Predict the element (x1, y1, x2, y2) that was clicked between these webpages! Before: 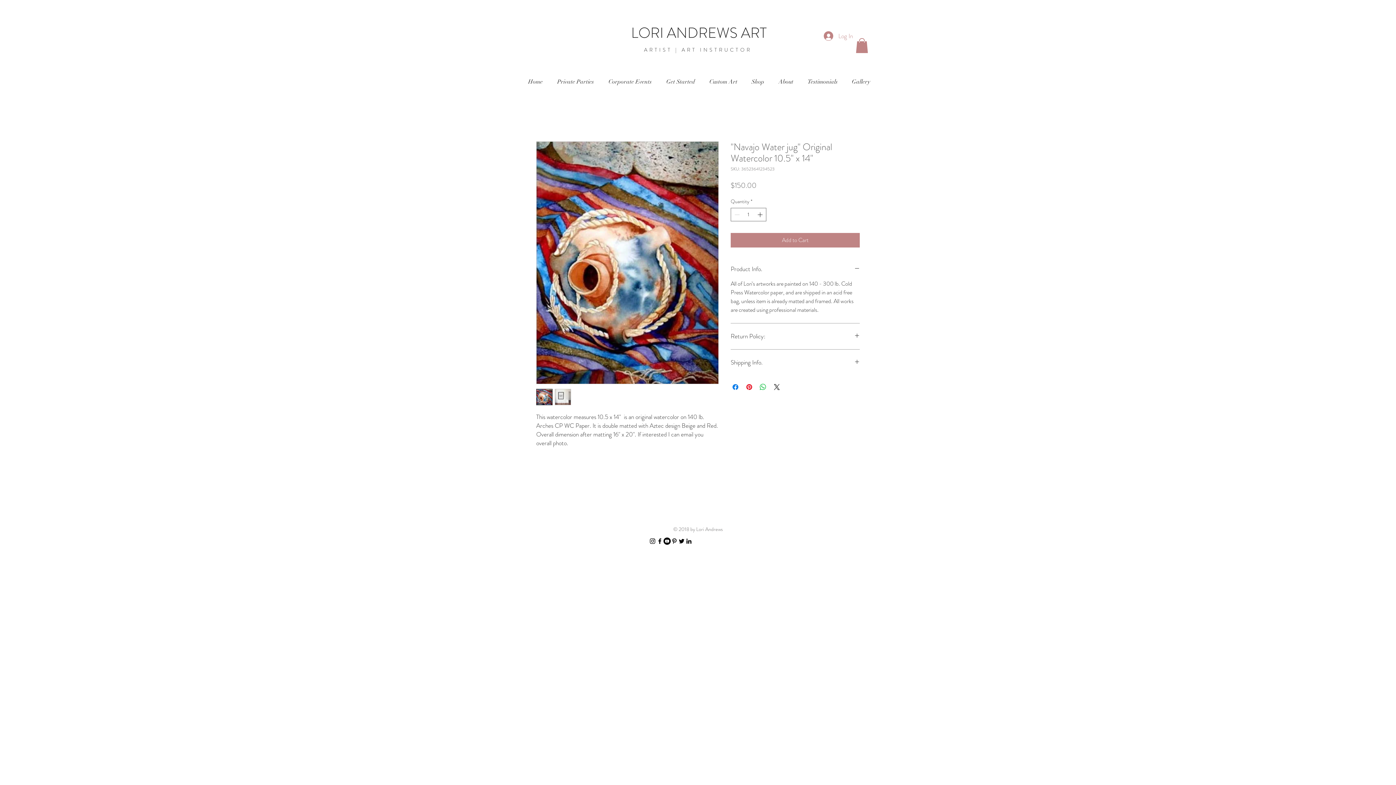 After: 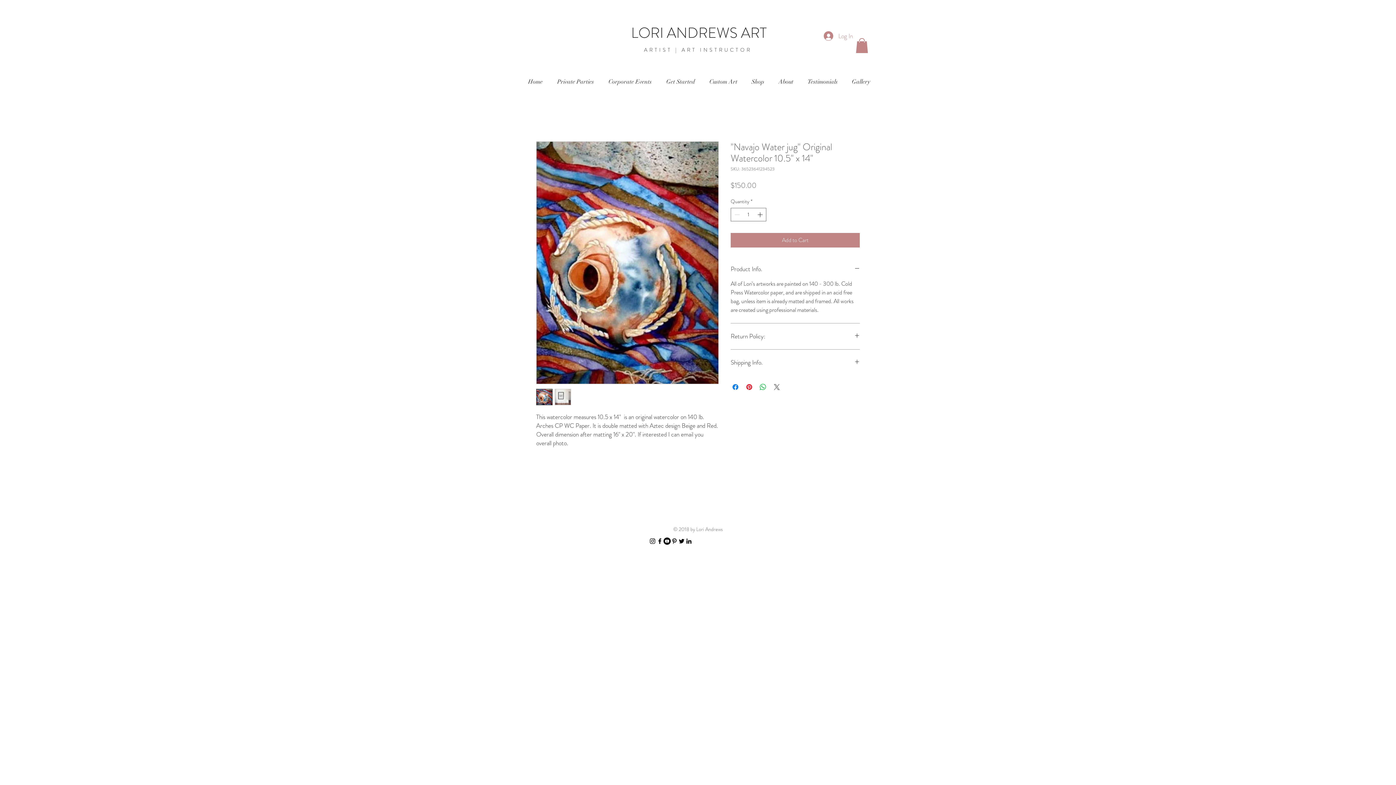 Action: bbox: (772, 382, 781, 391) label: Share on X